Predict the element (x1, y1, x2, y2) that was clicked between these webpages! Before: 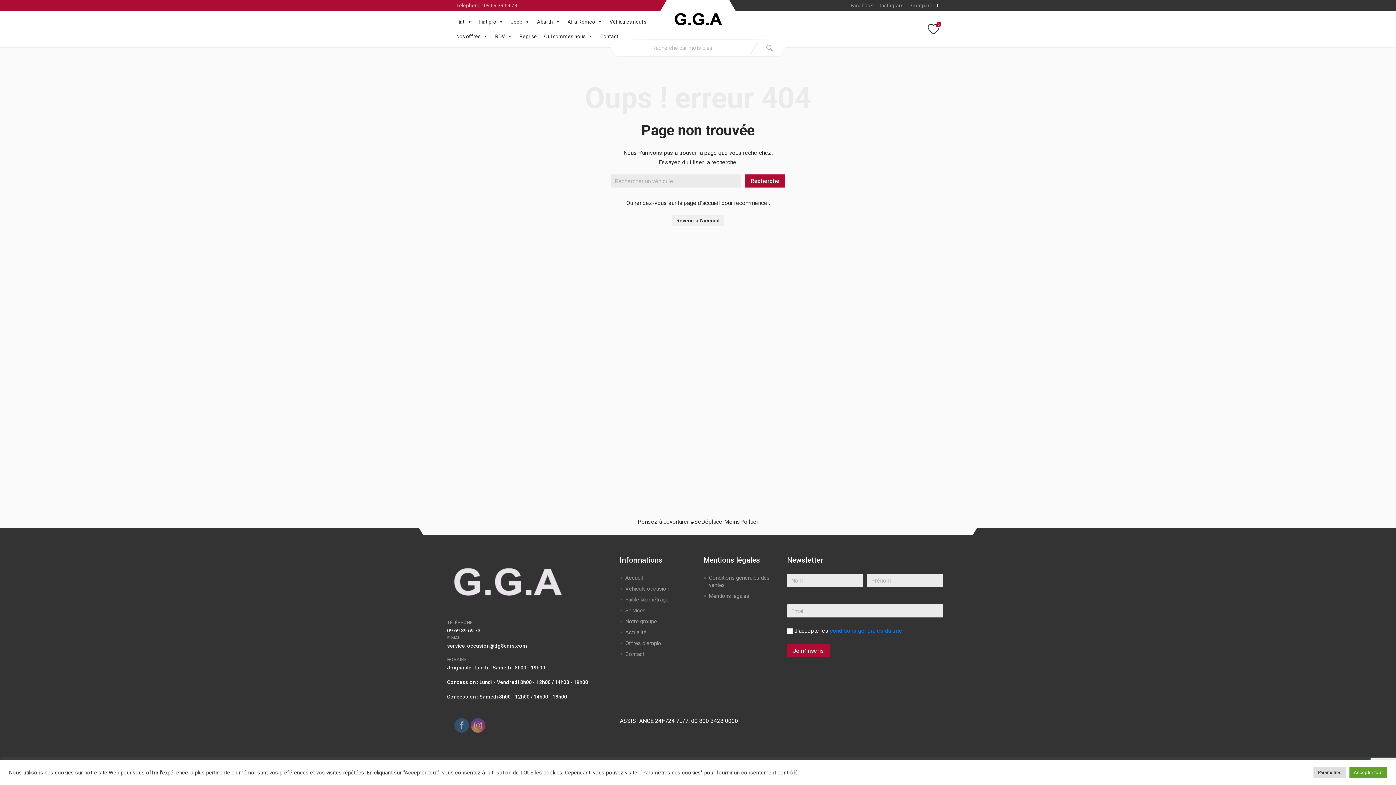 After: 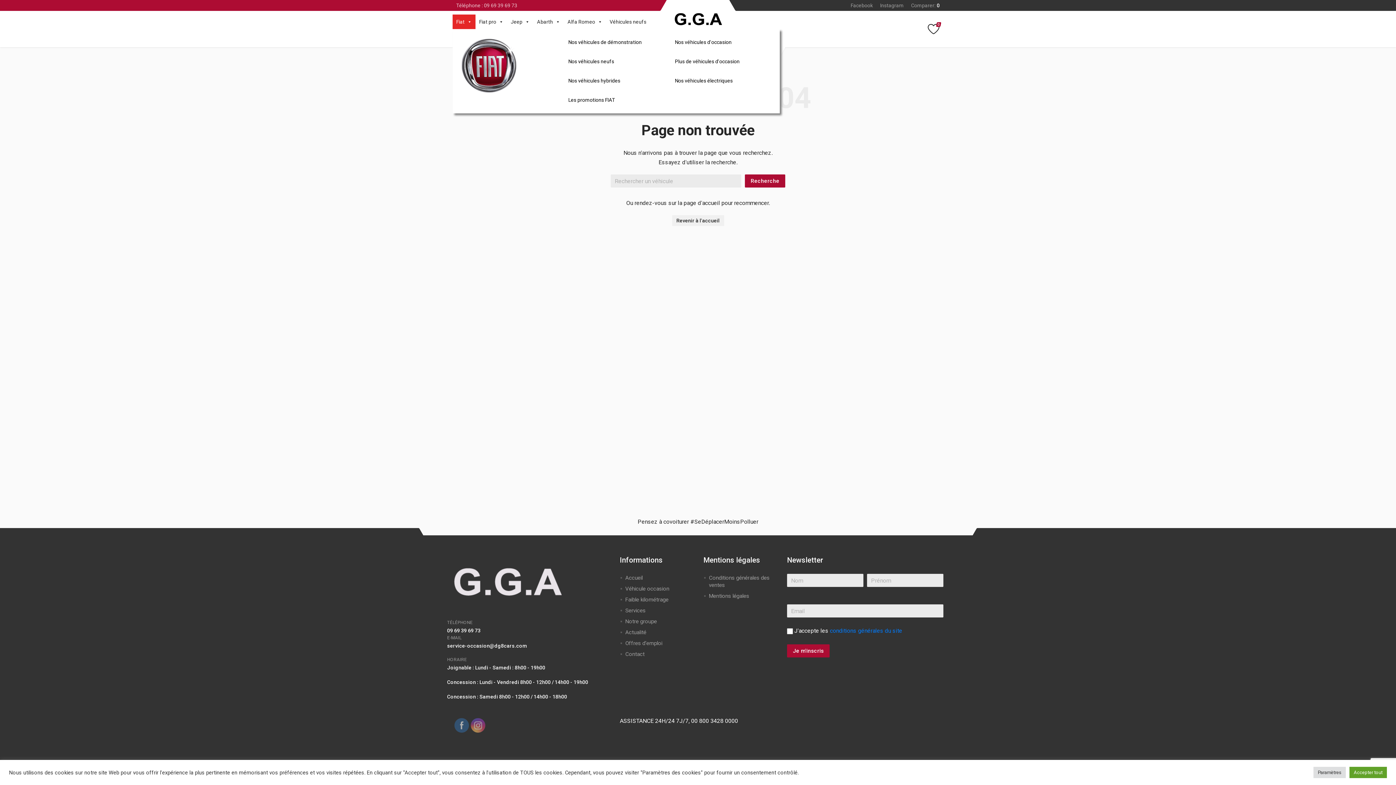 Action: bbox: (452, 14, 475, 29) label: Fiat